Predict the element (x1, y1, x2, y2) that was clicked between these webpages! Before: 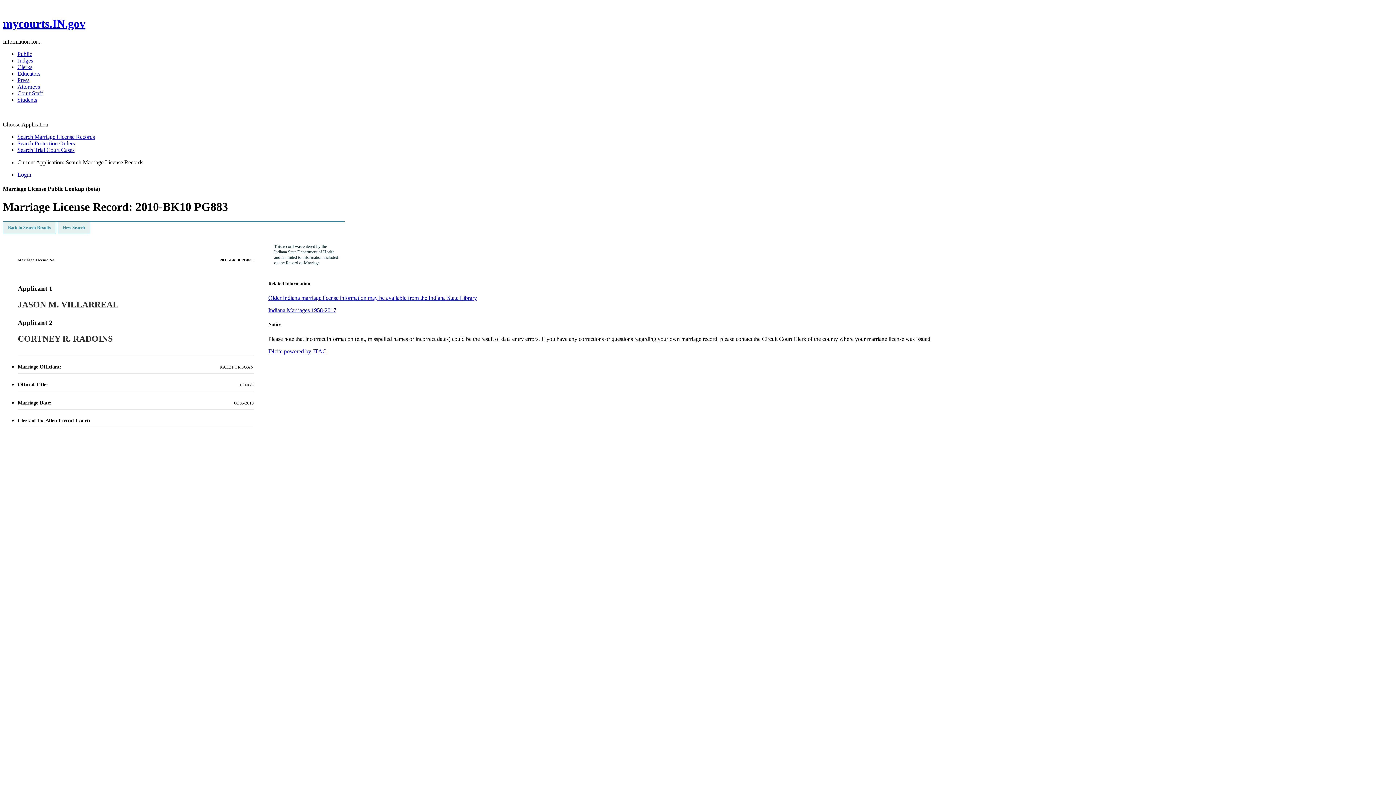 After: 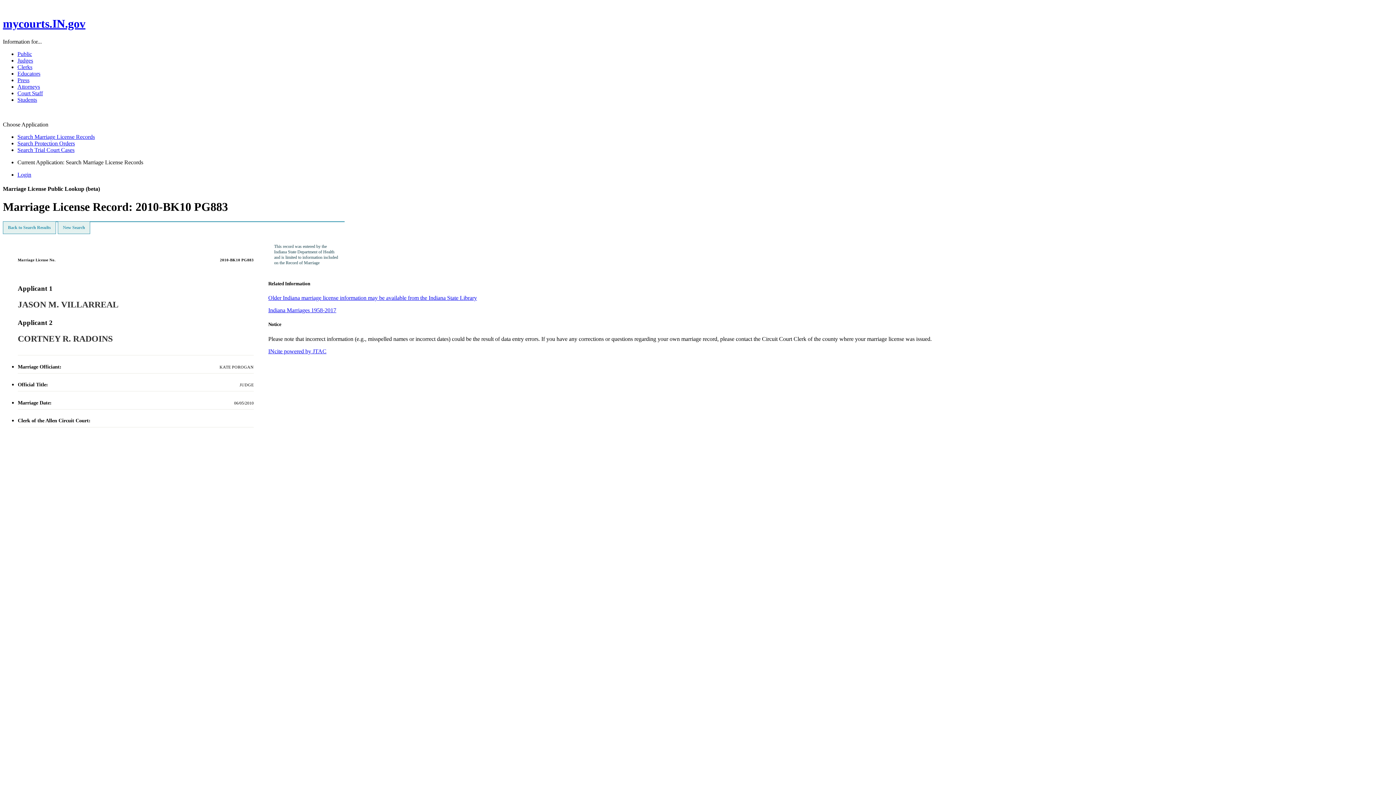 Action: bbox: (17, 77, 29, 83) label: Press